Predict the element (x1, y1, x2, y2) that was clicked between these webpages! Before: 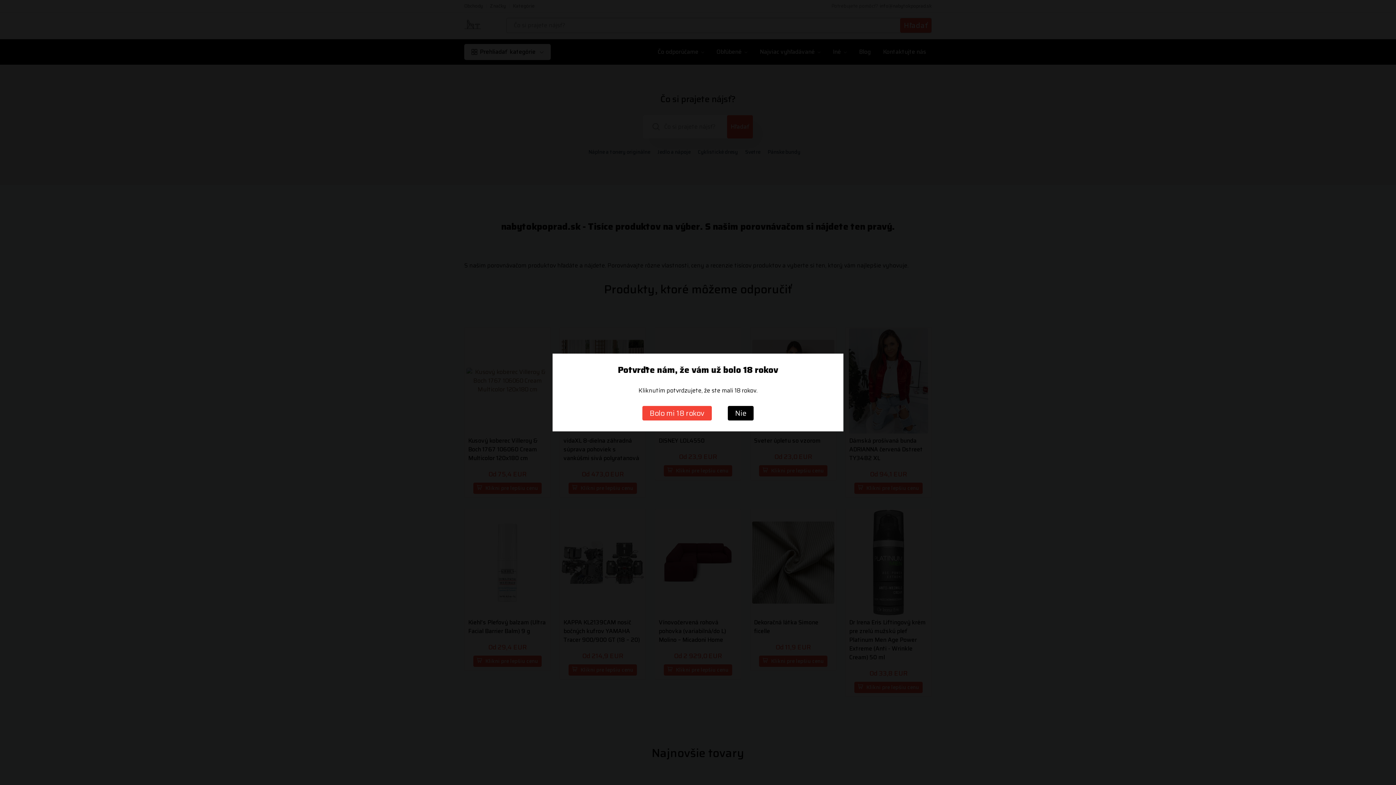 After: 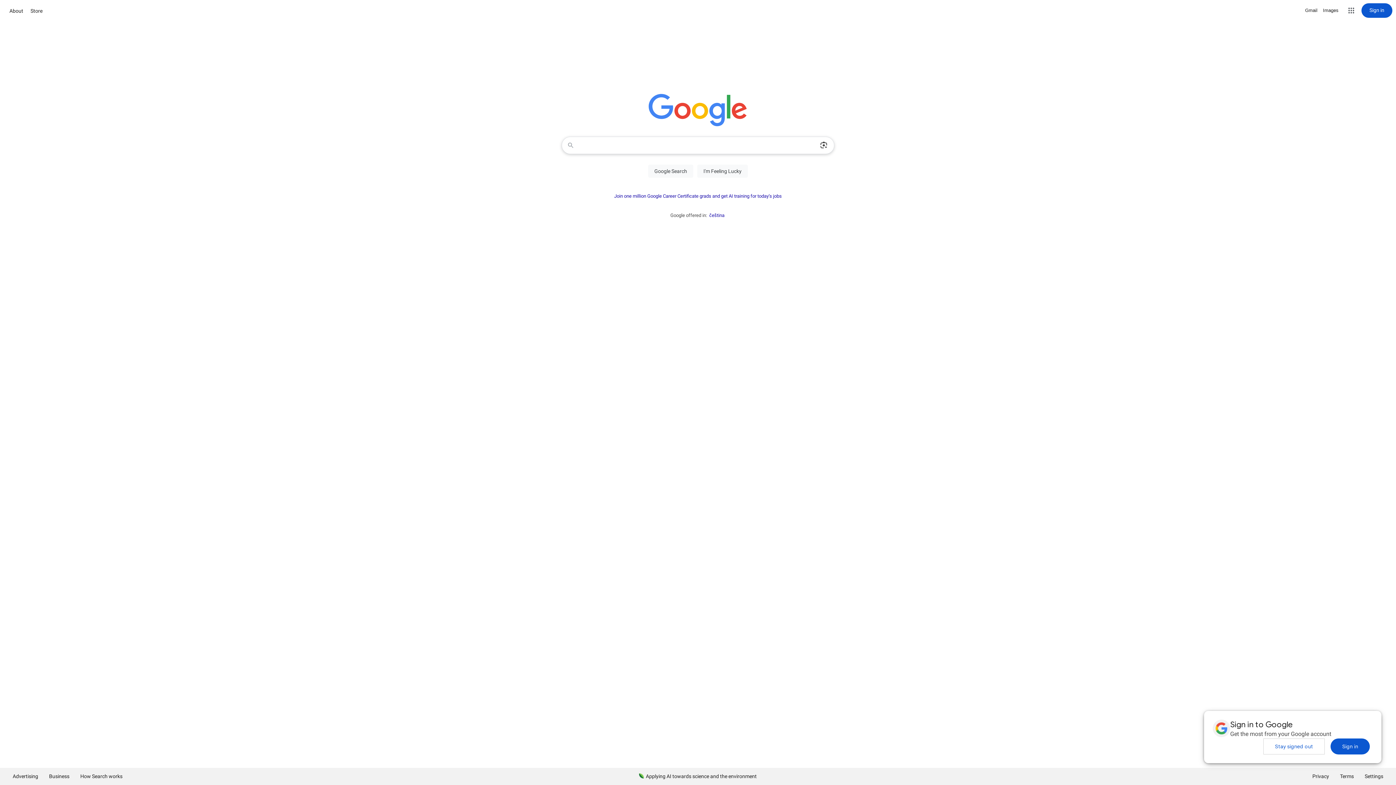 Action: bbox: (728, 406, 753, 420) label: Nie